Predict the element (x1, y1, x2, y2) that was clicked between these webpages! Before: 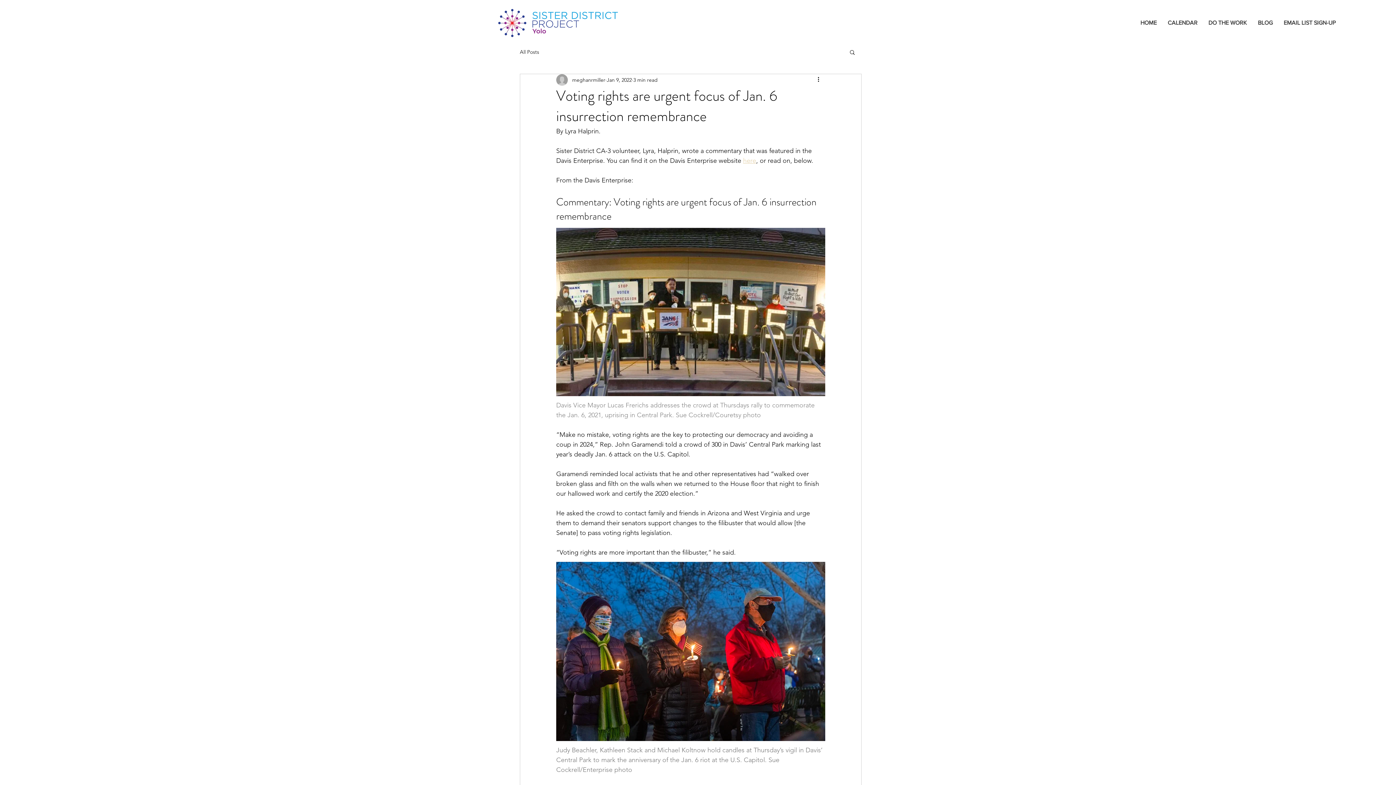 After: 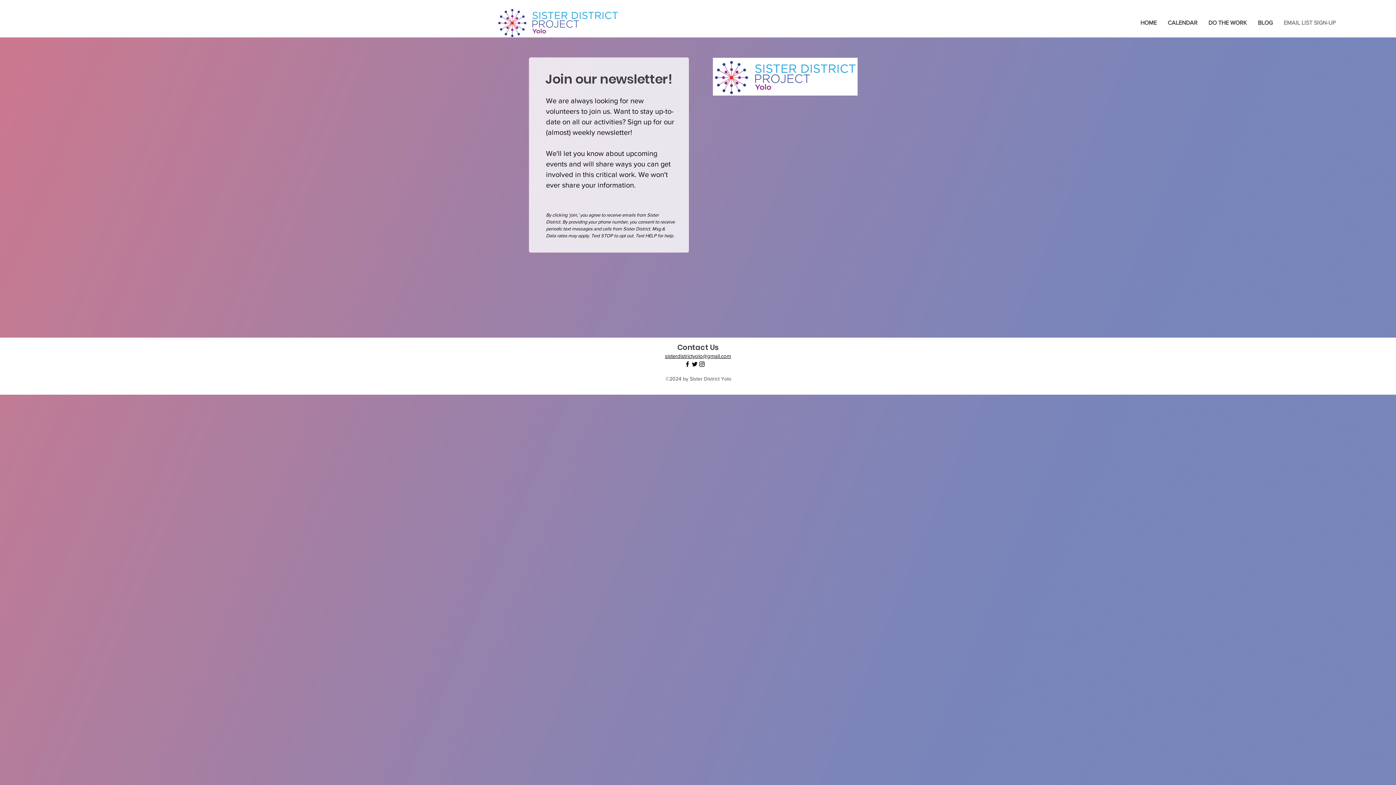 Action: label: EMAIL LIST SIGN-UP bbox: (1284, 17, 1336, 28)